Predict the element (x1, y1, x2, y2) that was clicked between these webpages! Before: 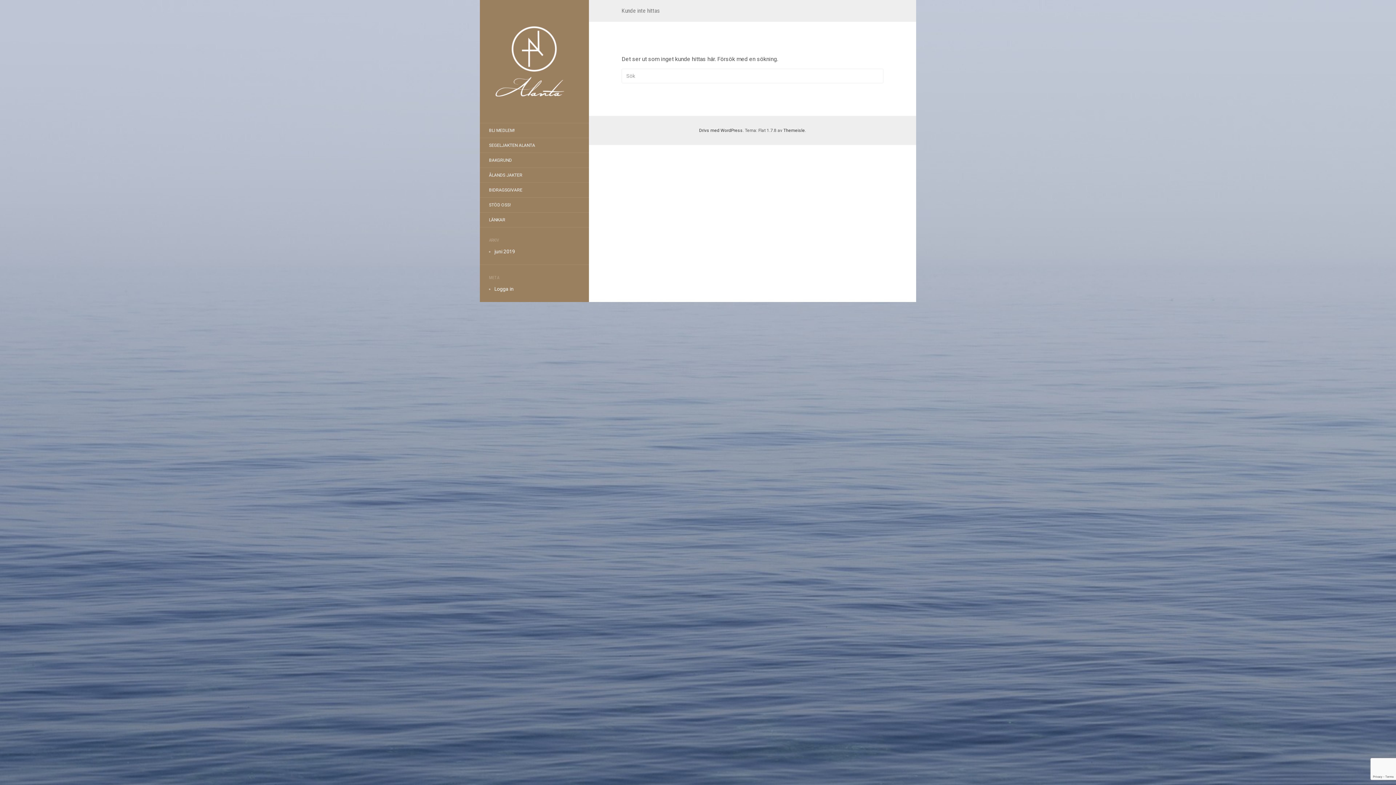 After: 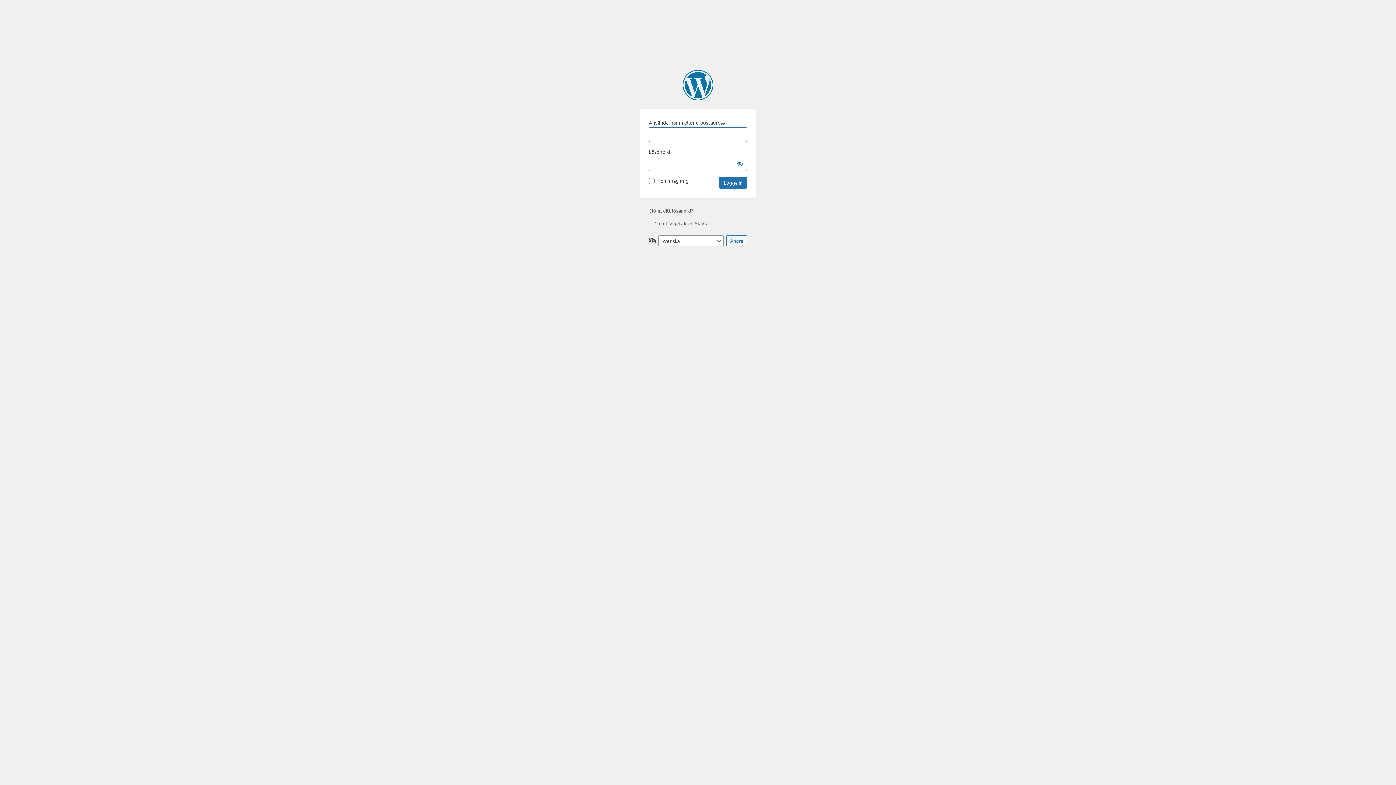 Action: bbox: (494, 286, 513, 291) label: Logga in